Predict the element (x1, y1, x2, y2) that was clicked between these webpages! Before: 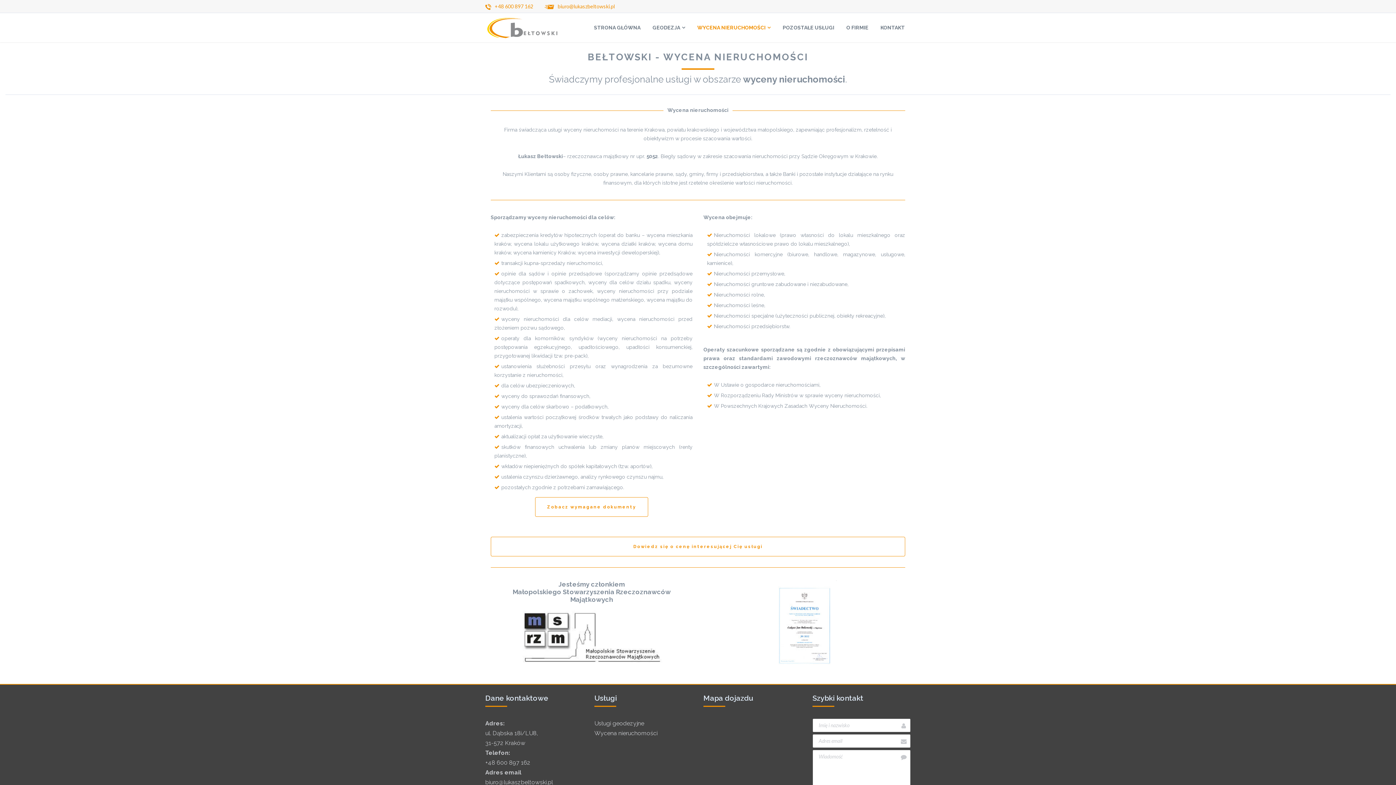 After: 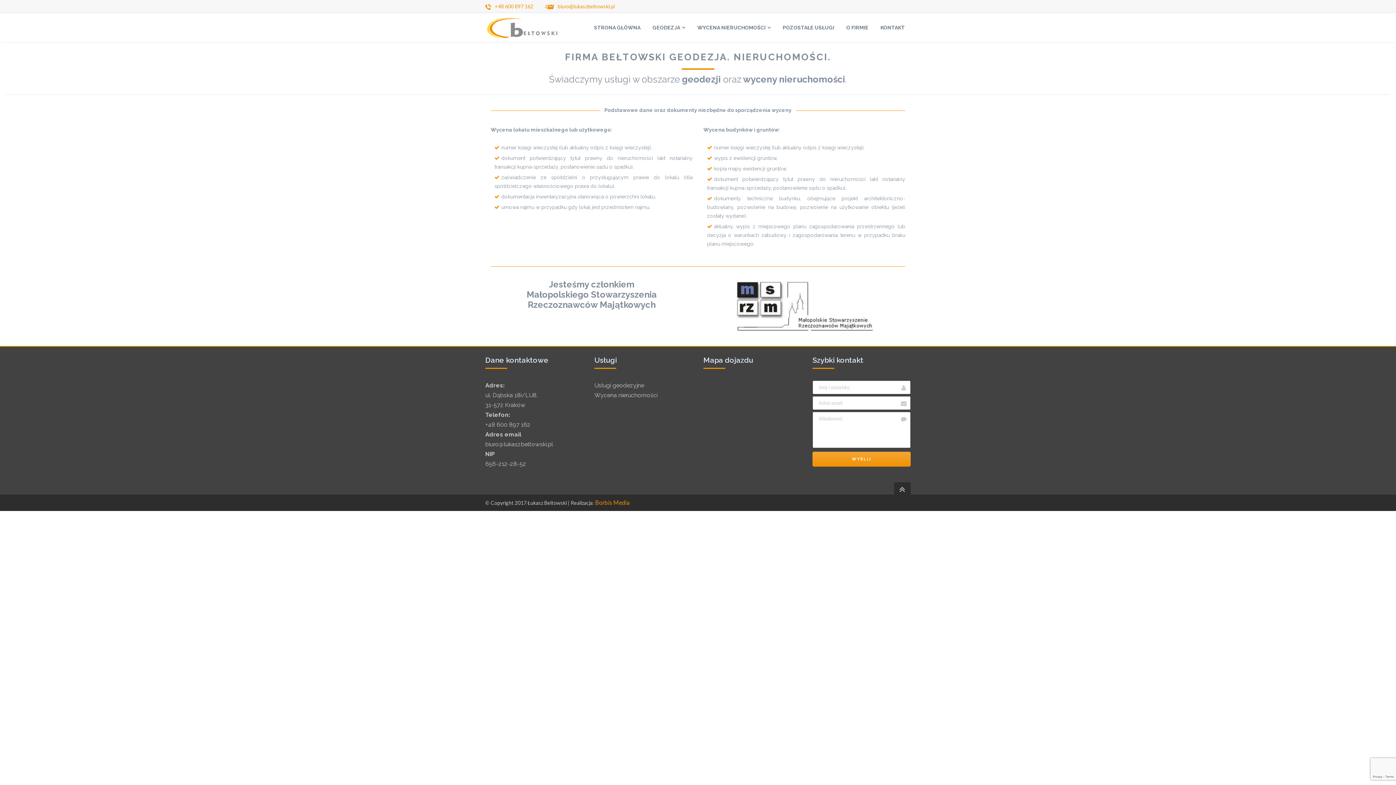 Action: bbox: (535, 497, 648, 517) label: Zobacz wymagane dokumenty